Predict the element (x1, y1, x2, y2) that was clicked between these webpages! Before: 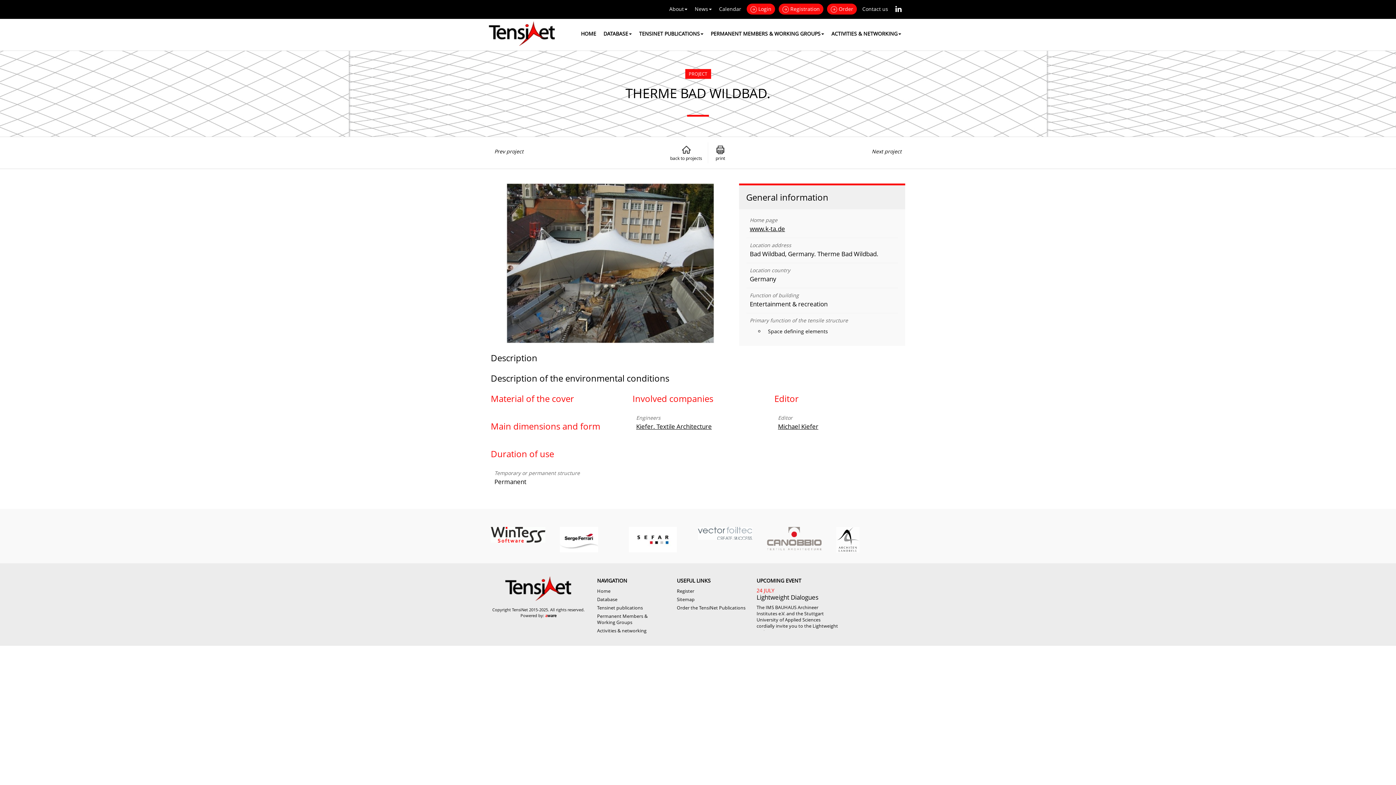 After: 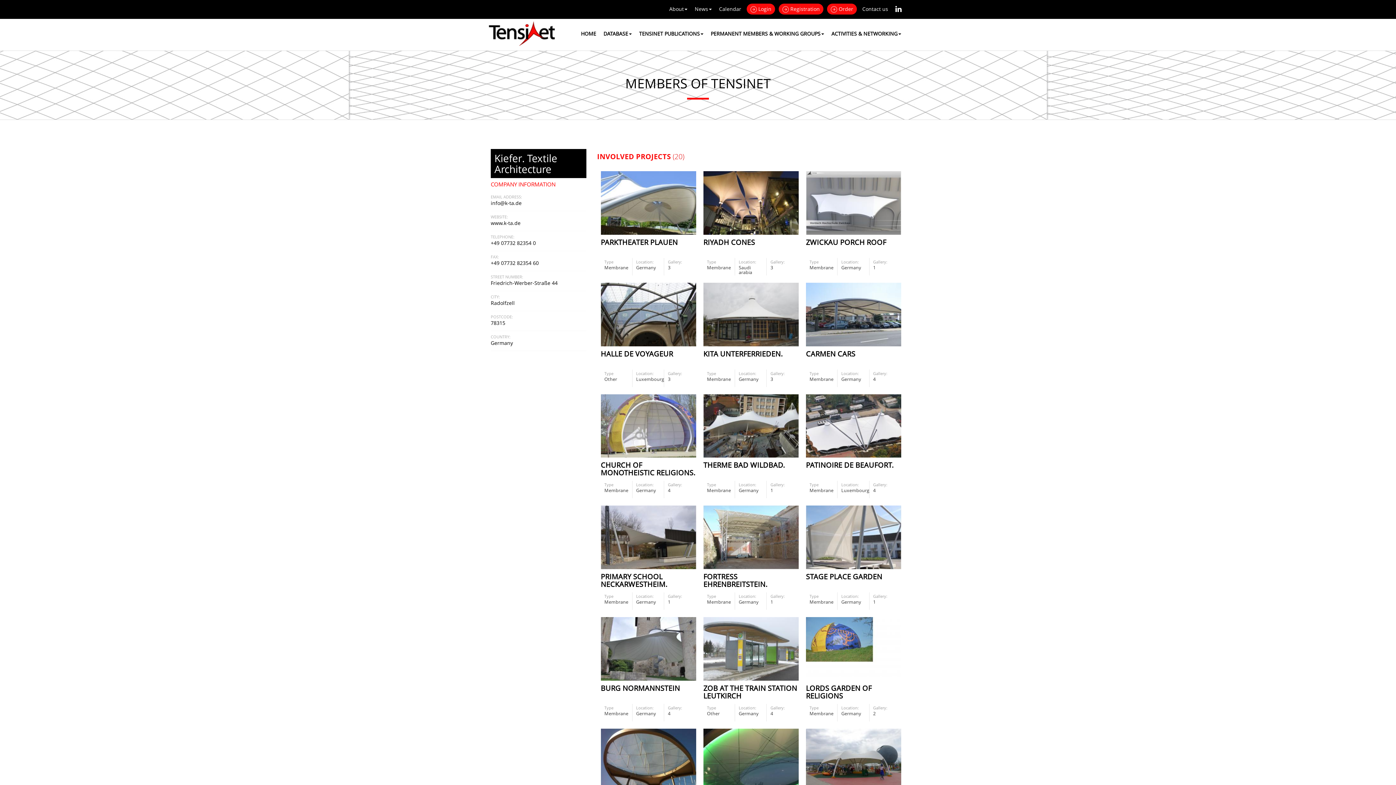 Action: label: Kiefer. Textile Architecture bbox: (636, 422, 712, 430)